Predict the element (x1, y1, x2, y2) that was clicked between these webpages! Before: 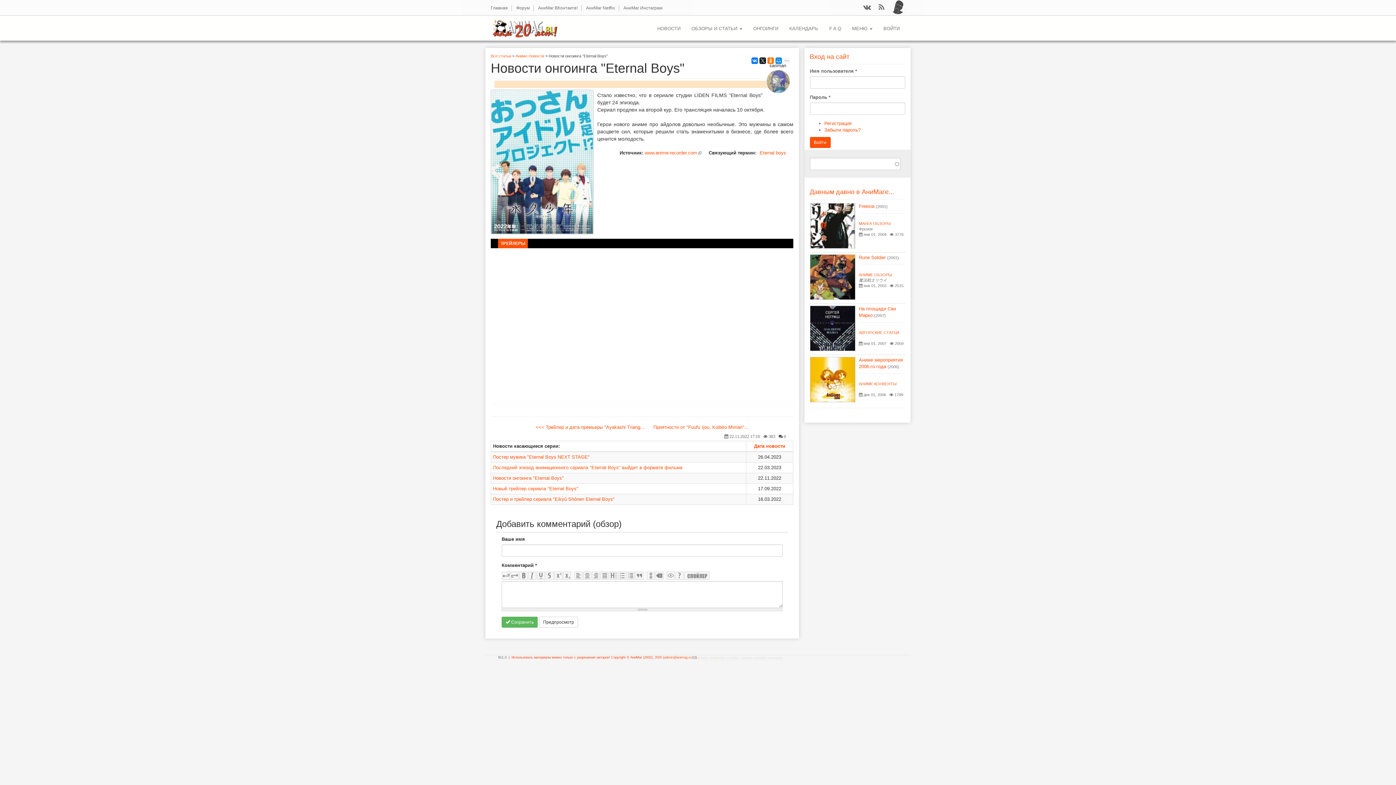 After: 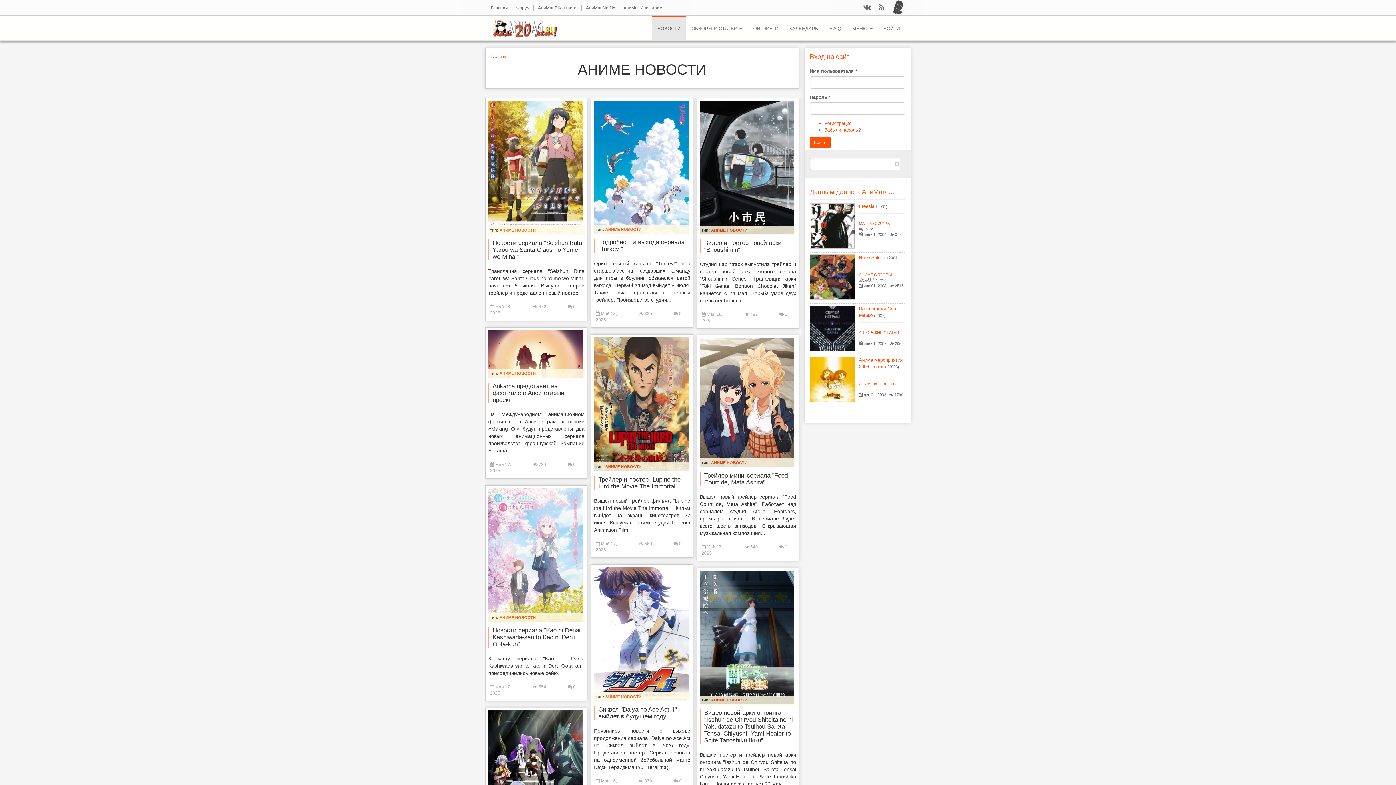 Action: bbox: (652, 15, 686, 40) label: НОВОСТИ